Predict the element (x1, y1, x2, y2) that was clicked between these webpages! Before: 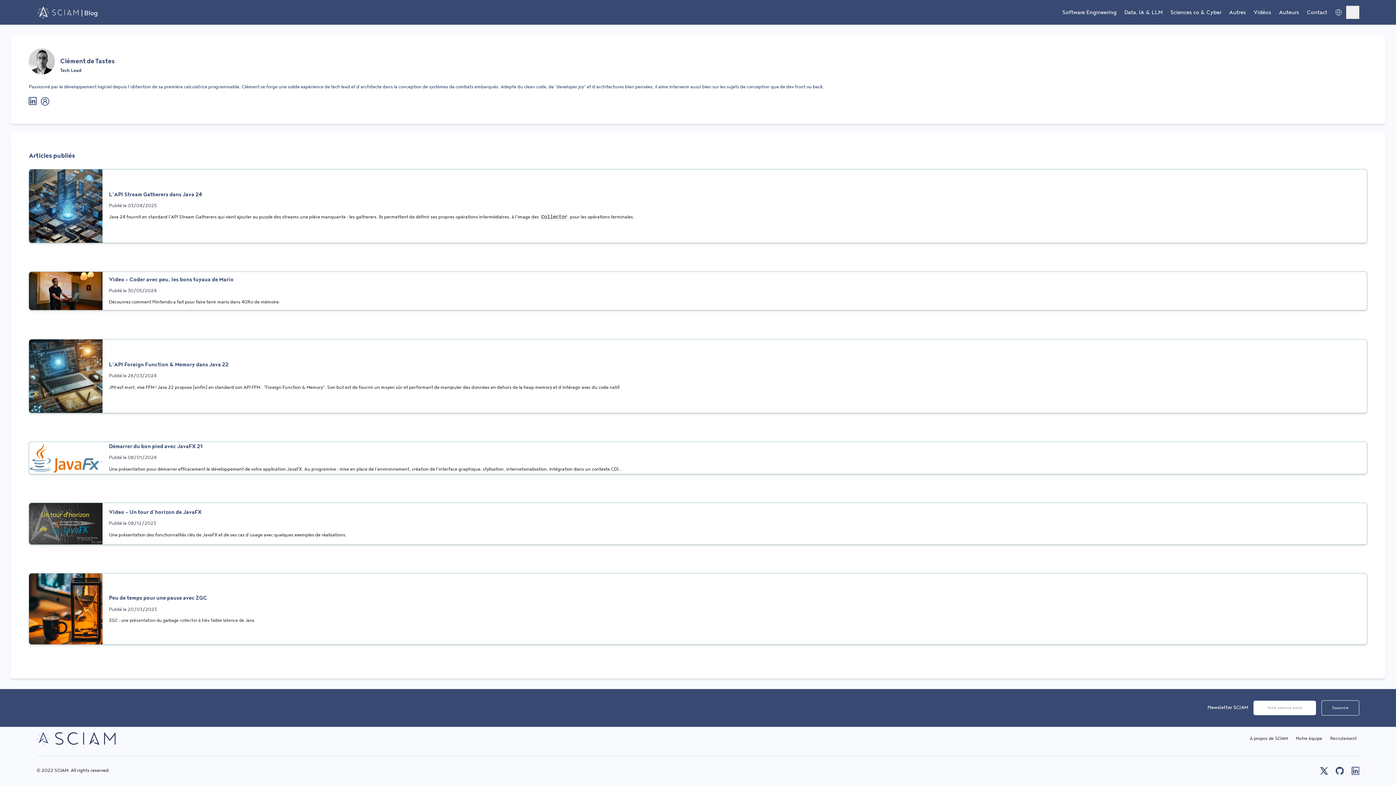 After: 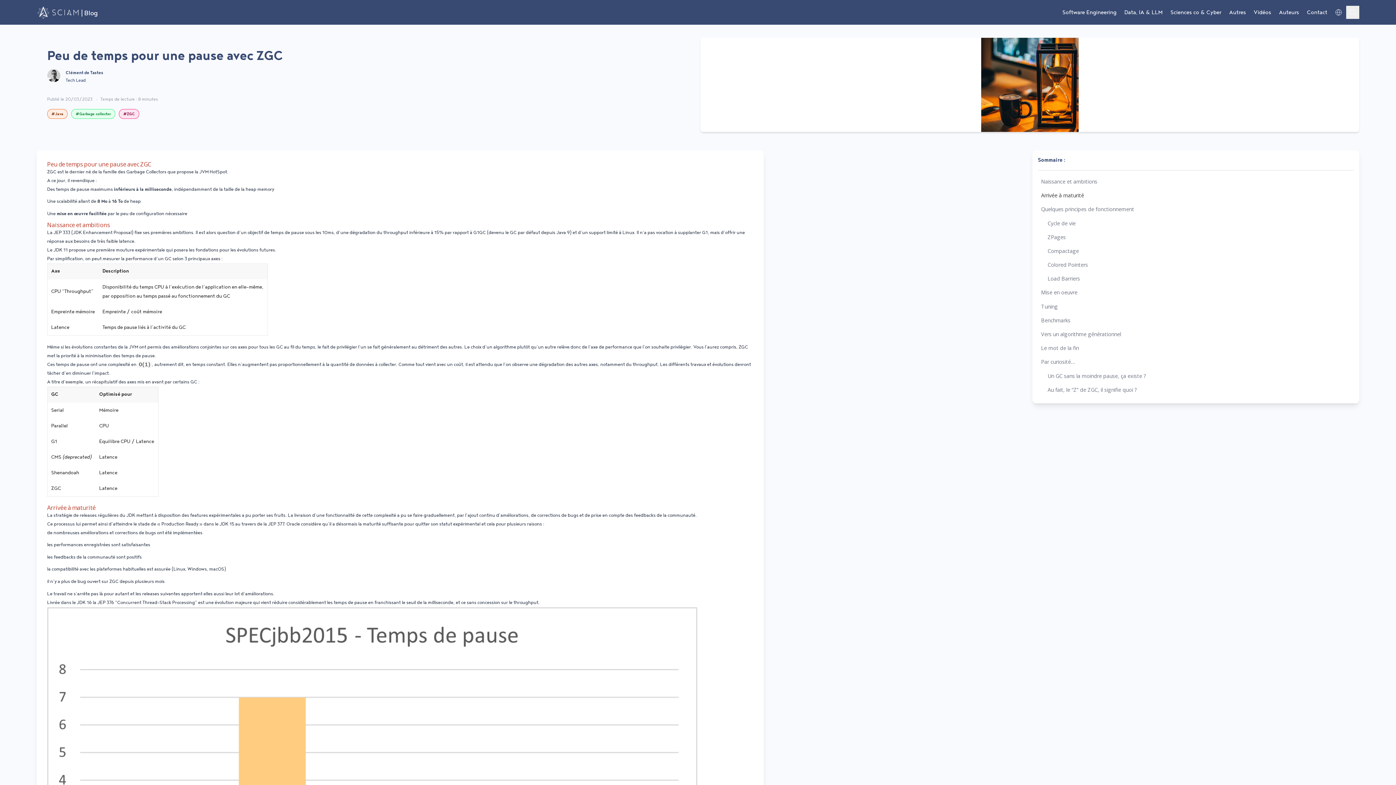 Action: bbox: (109, 595, 207, 601) label: Peu de temps pour une pause avec ZGC